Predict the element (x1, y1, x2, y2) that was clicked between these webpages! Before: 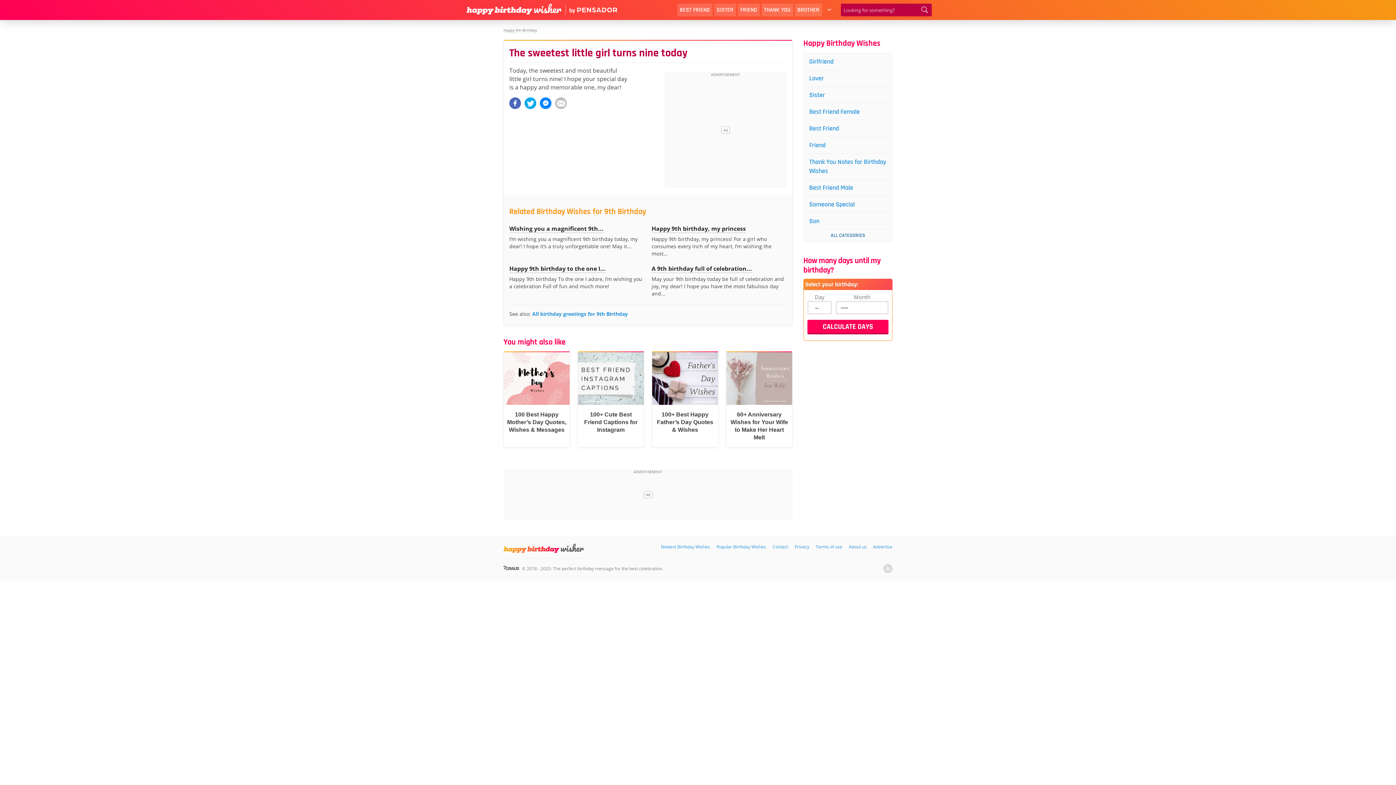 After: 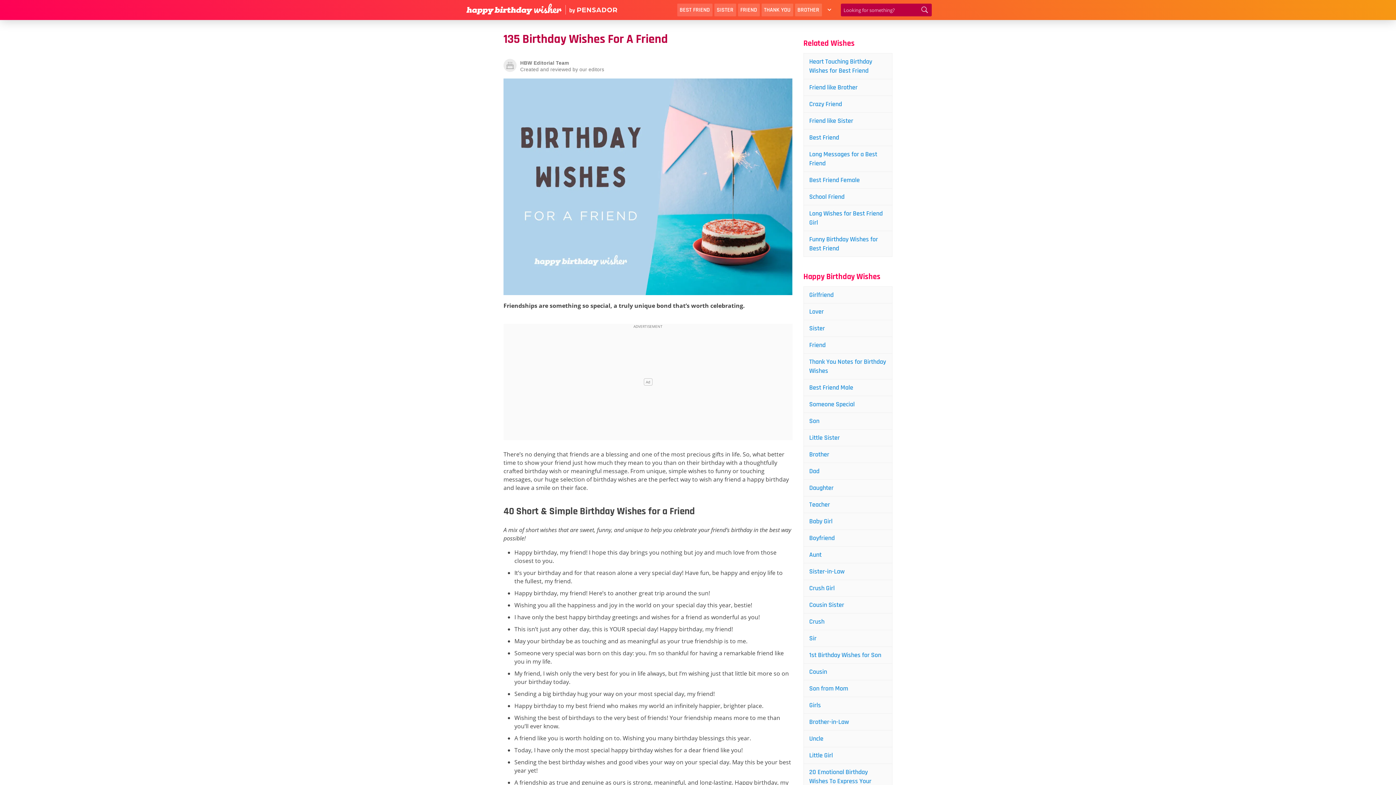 Action: bbox: (738, 3, 759, 16) label: FRIEND